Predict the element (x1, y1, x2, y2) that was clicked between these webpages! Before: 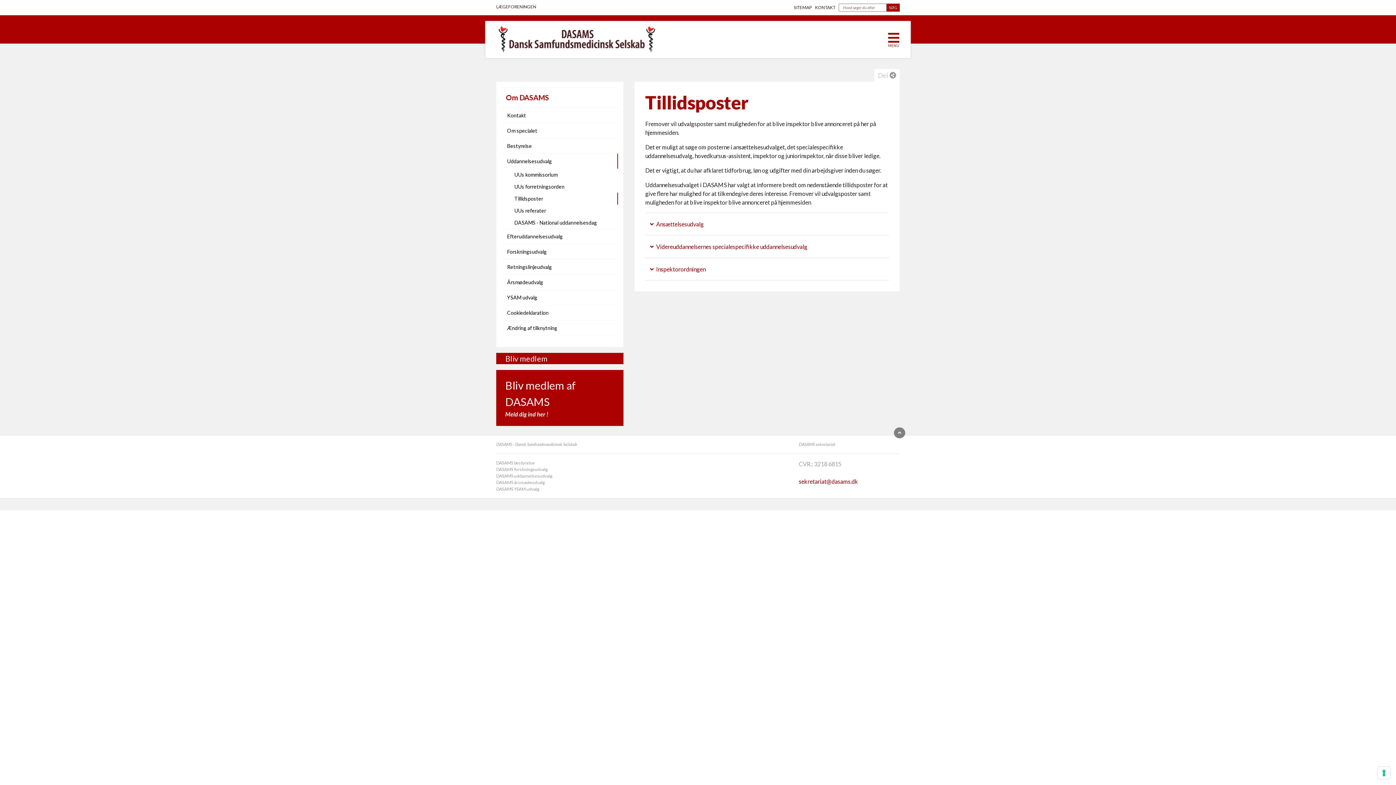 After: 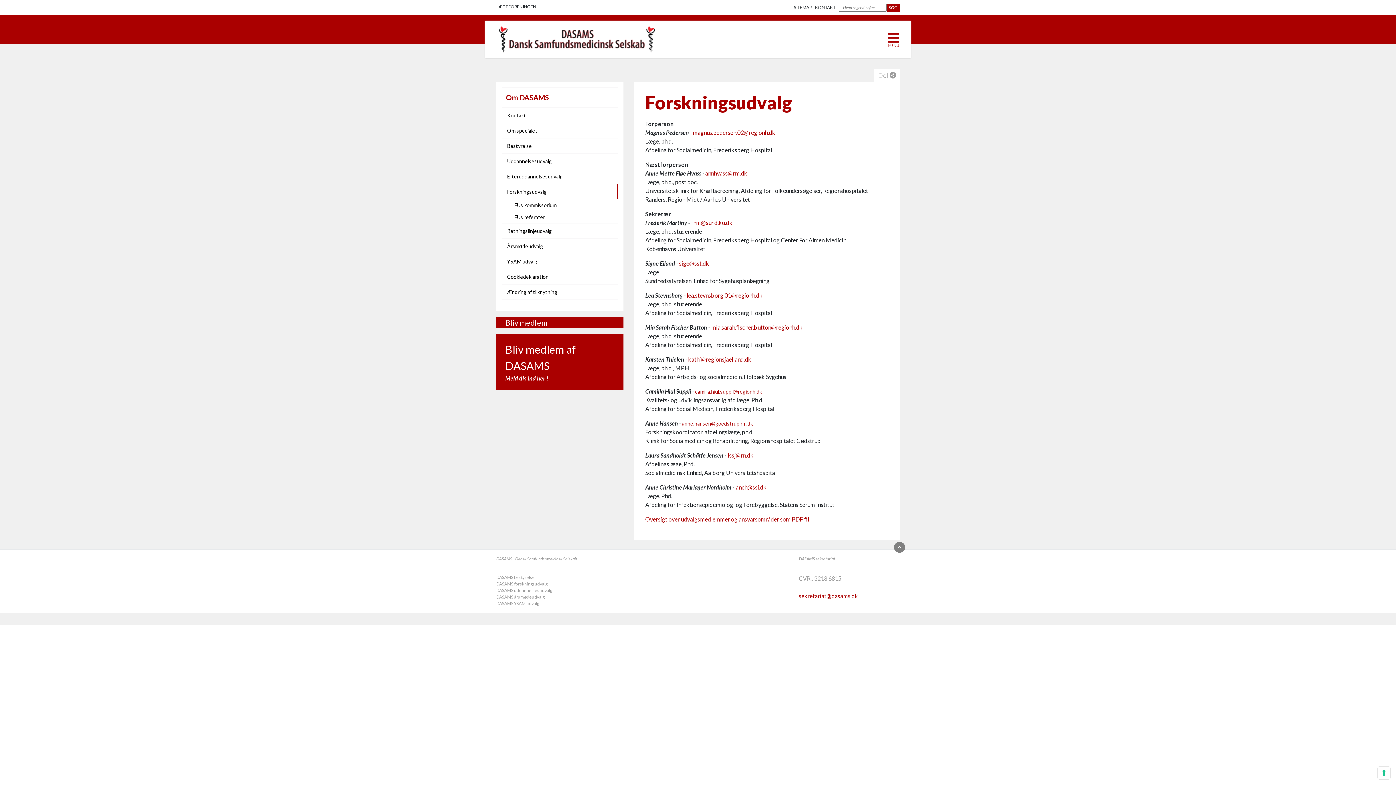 Action: label: Forskningsudvalg bbox: (501, 244, 618, 259)